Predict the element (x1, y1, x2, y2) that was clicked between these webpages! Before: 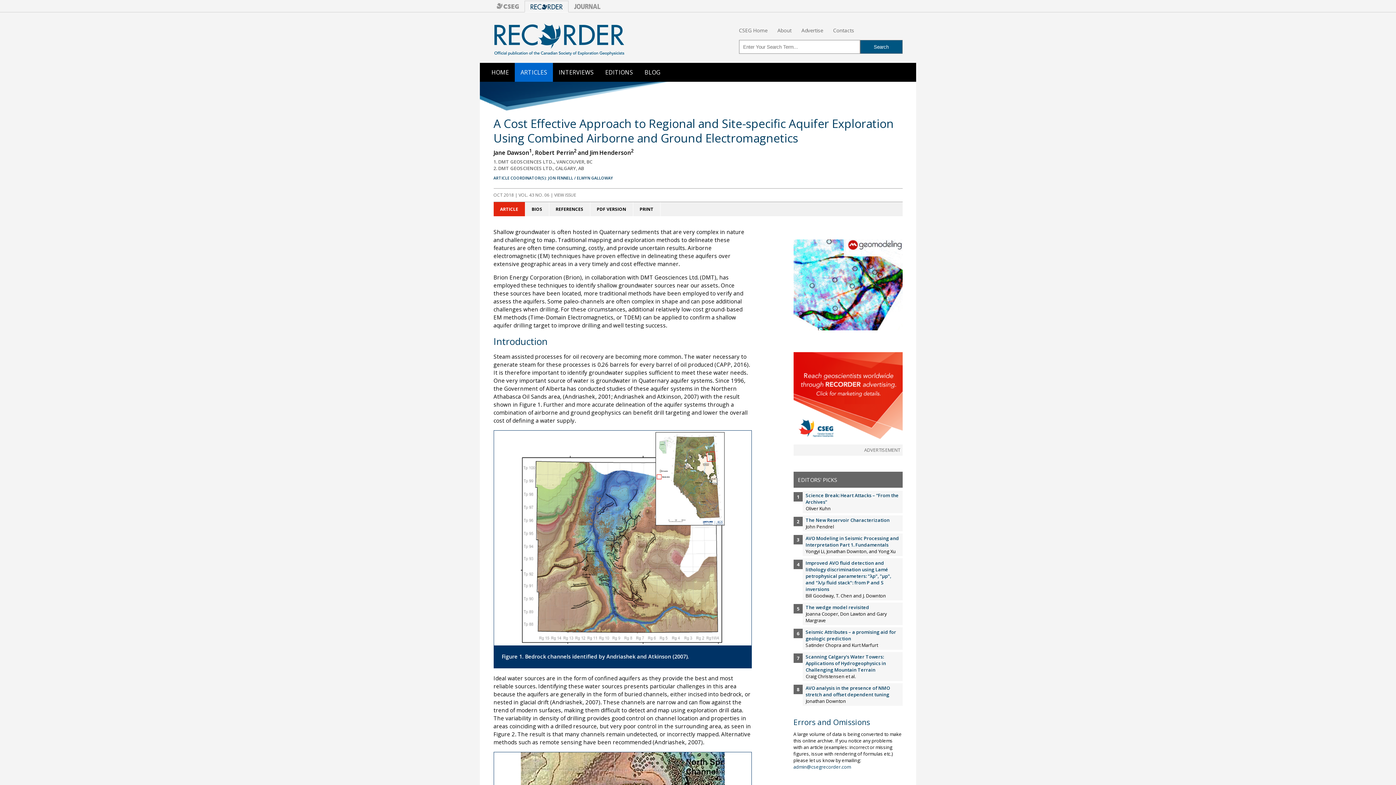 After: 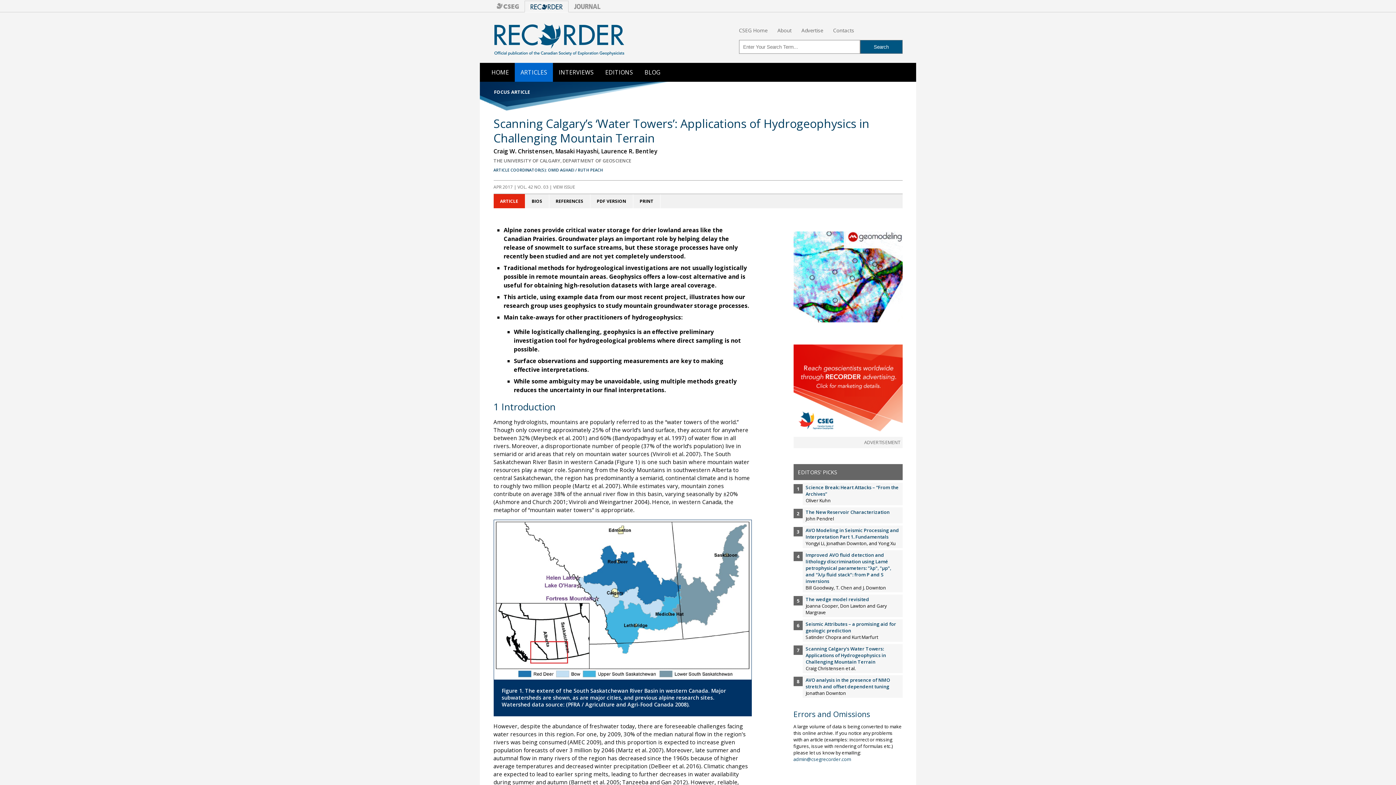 Action: bbox: (805, 653, 886, 673) label: Scanning Calgary's Water Towers: Applications of Hydrogeophysics in Challenging Mountain Terrain